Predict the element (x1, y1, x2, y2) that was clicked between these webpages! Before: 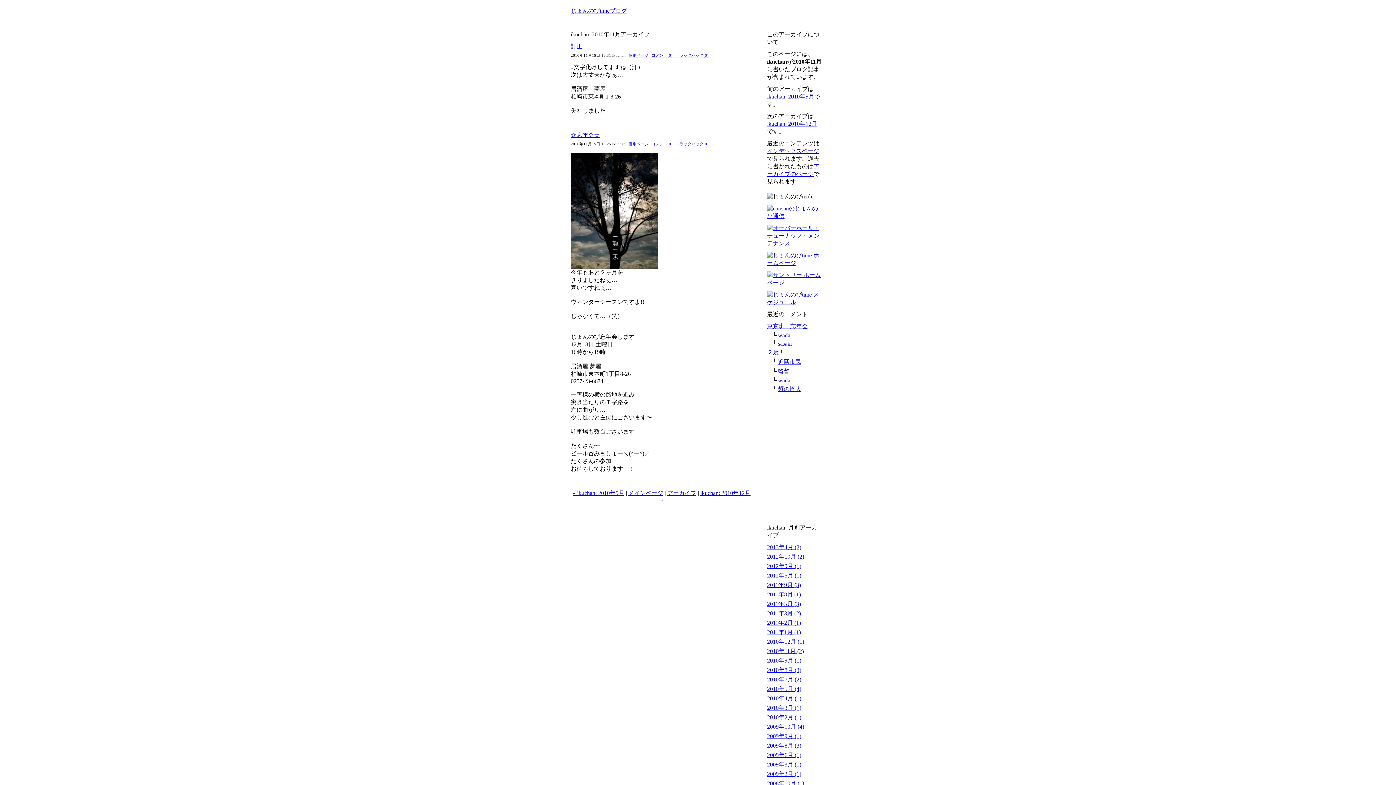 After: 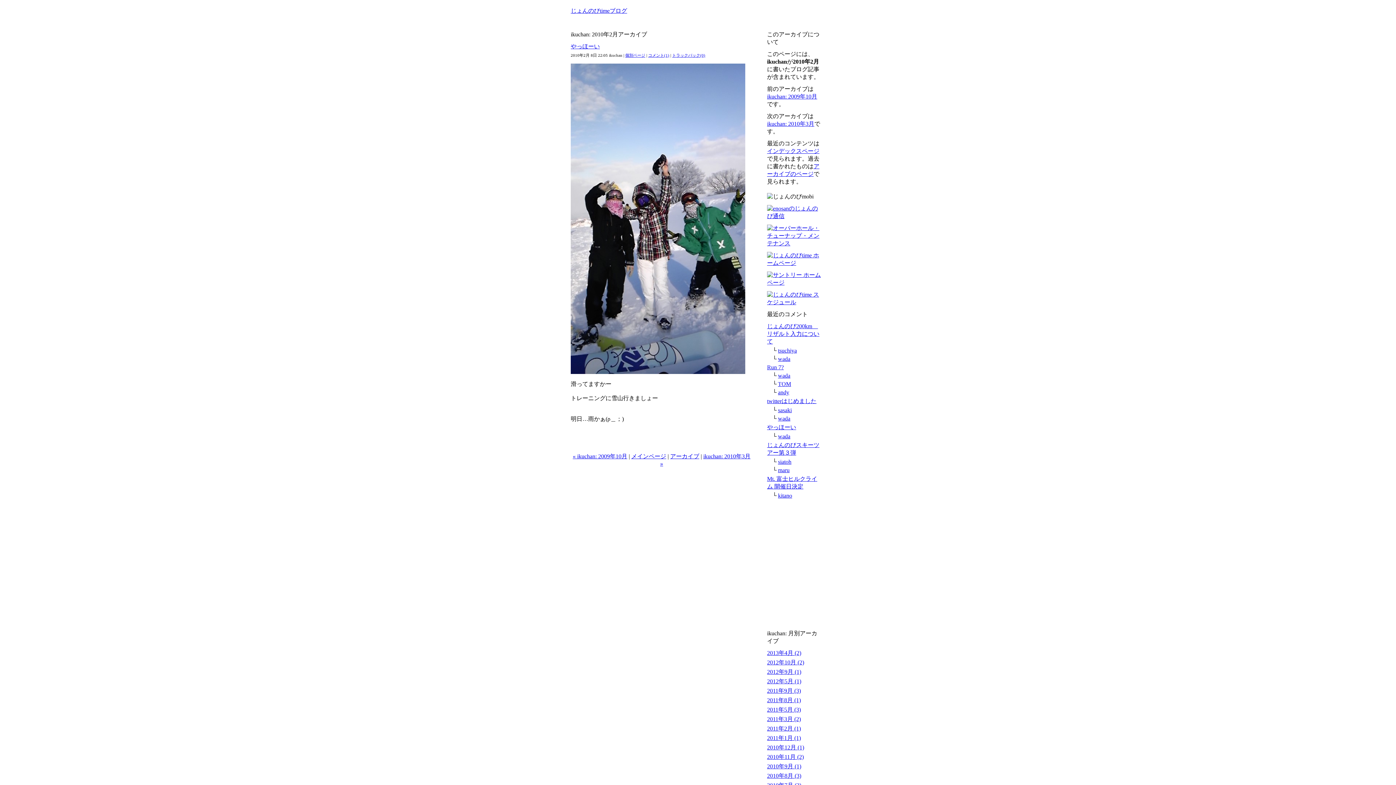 Action: bbox: (767, 714, 801, 720) label: 2010年2月 (1)